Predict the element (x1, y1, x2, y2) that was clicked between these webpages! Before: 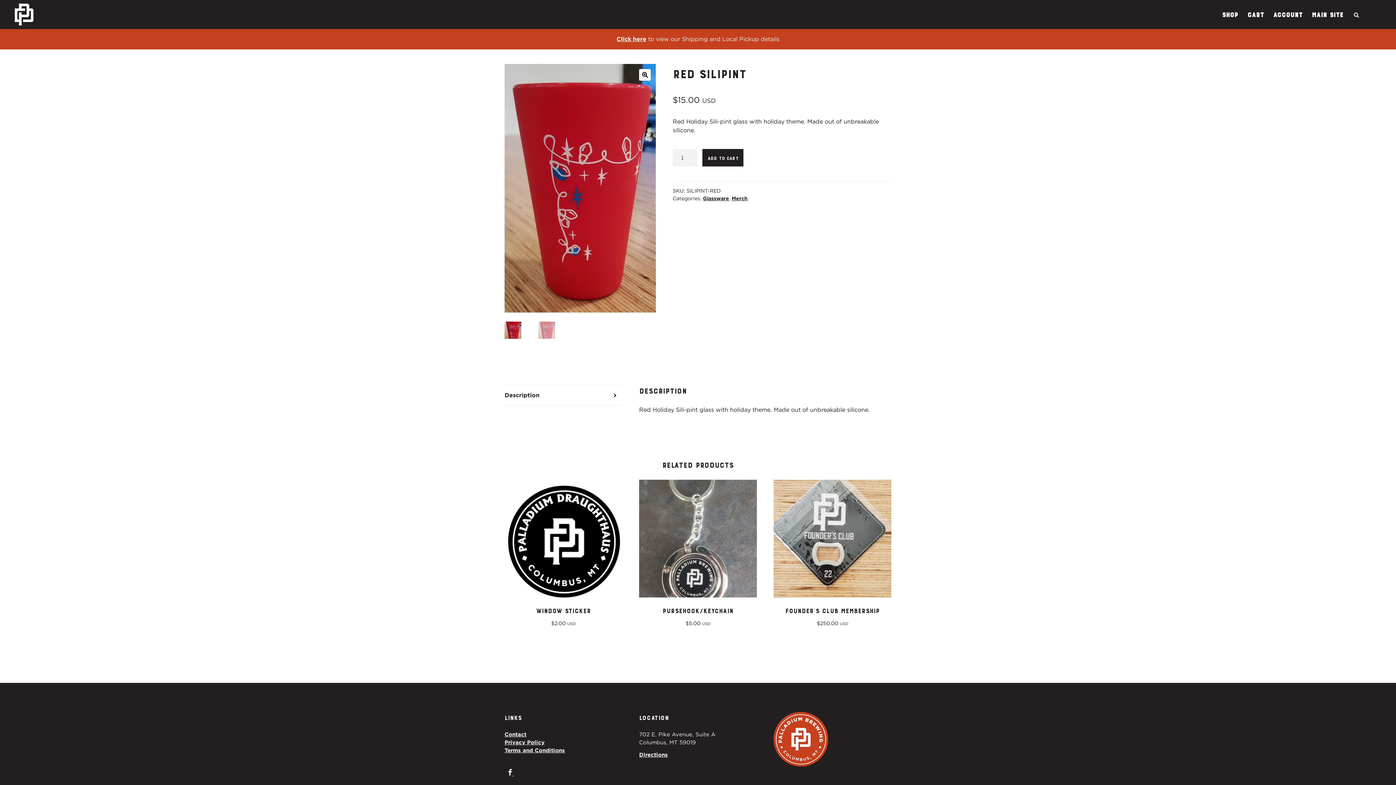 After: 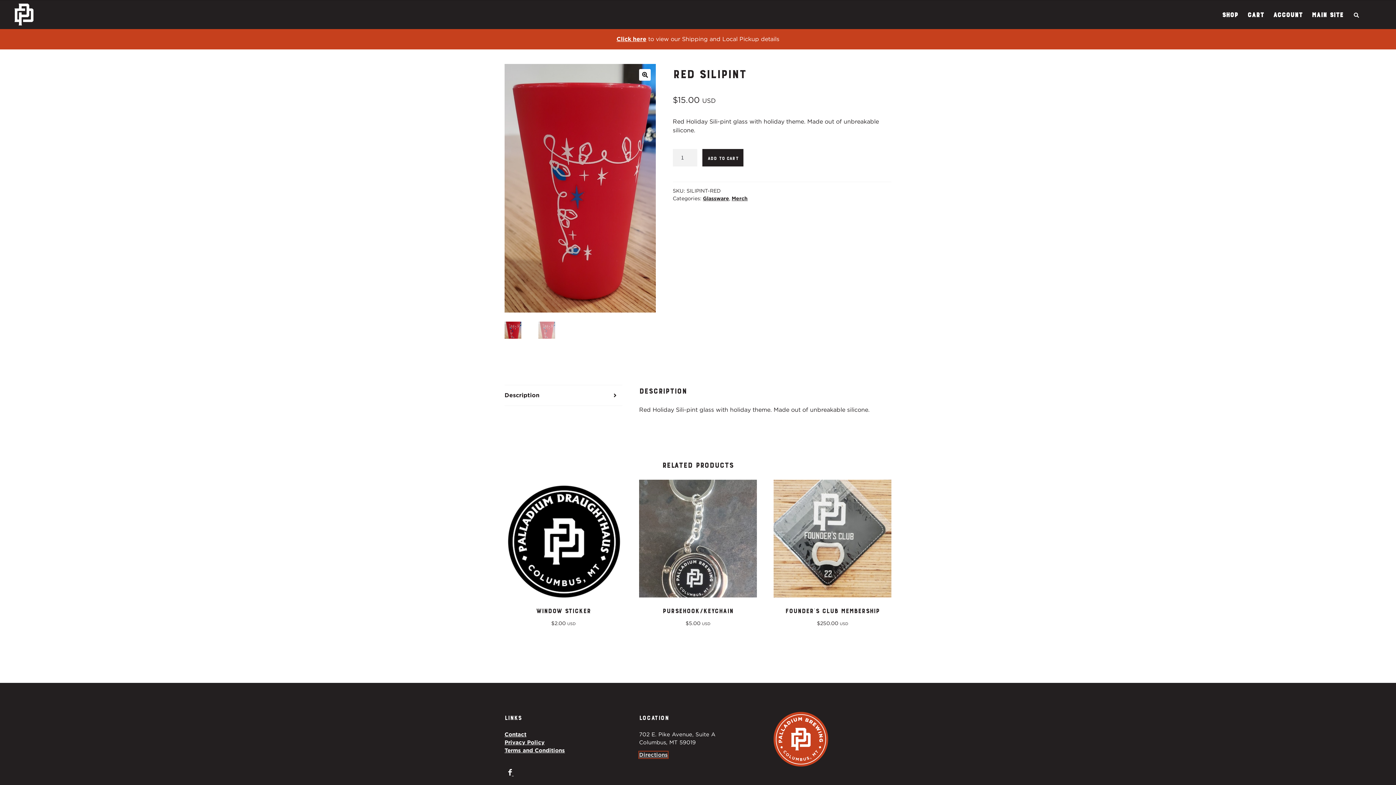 Action: label: Directions bbox: (639, 751, 668, 758)